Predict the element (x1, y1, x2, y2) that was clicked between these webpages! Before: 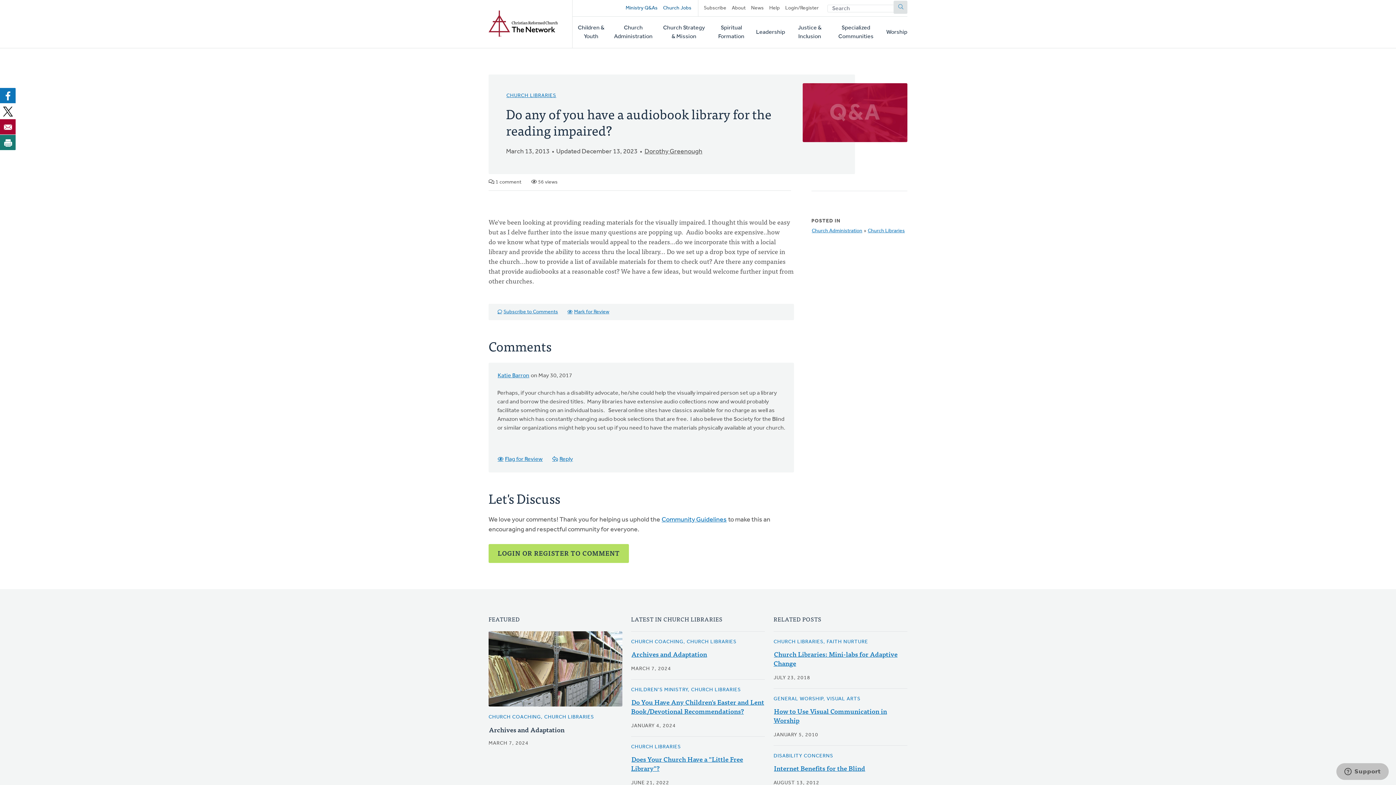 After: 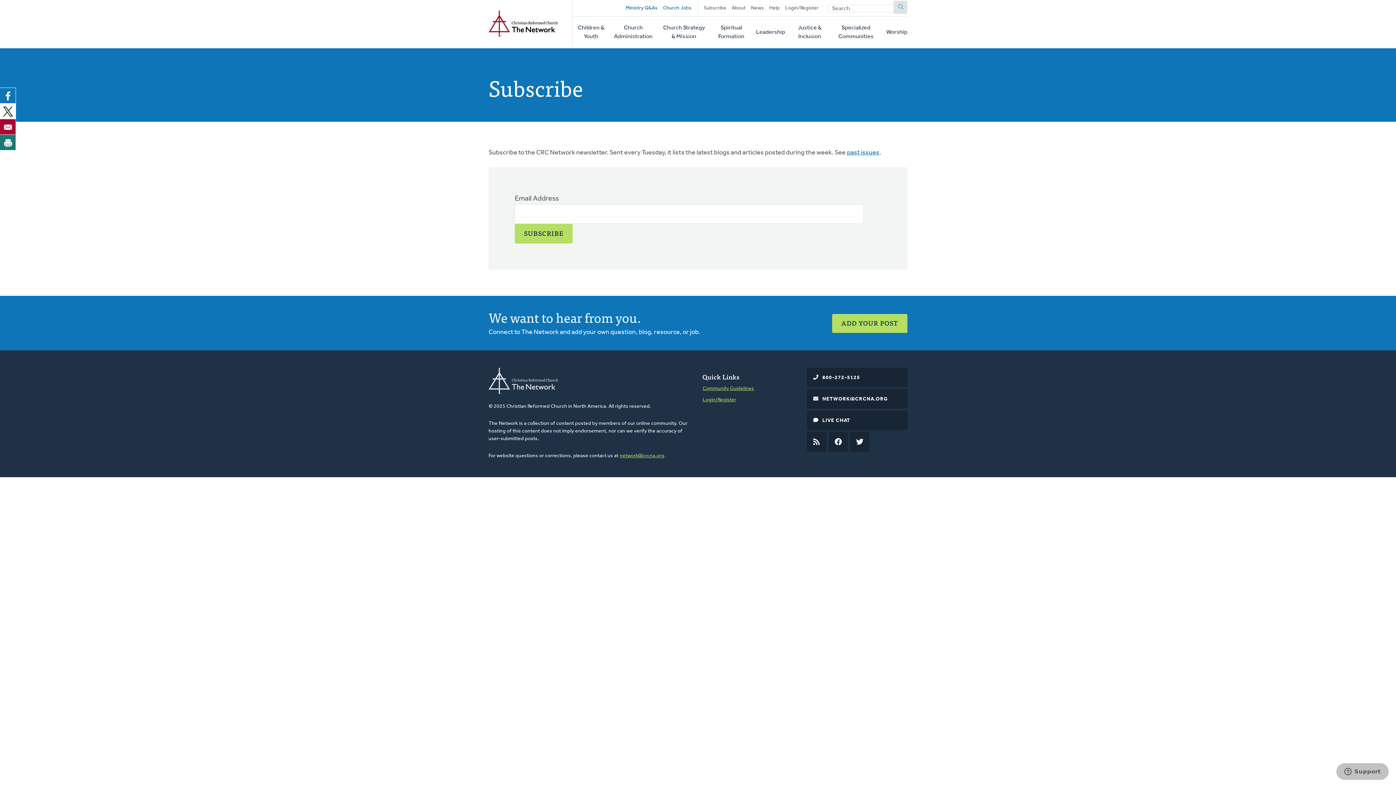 Action: label: Subscribe bbox: (703, 0, 726, 16)